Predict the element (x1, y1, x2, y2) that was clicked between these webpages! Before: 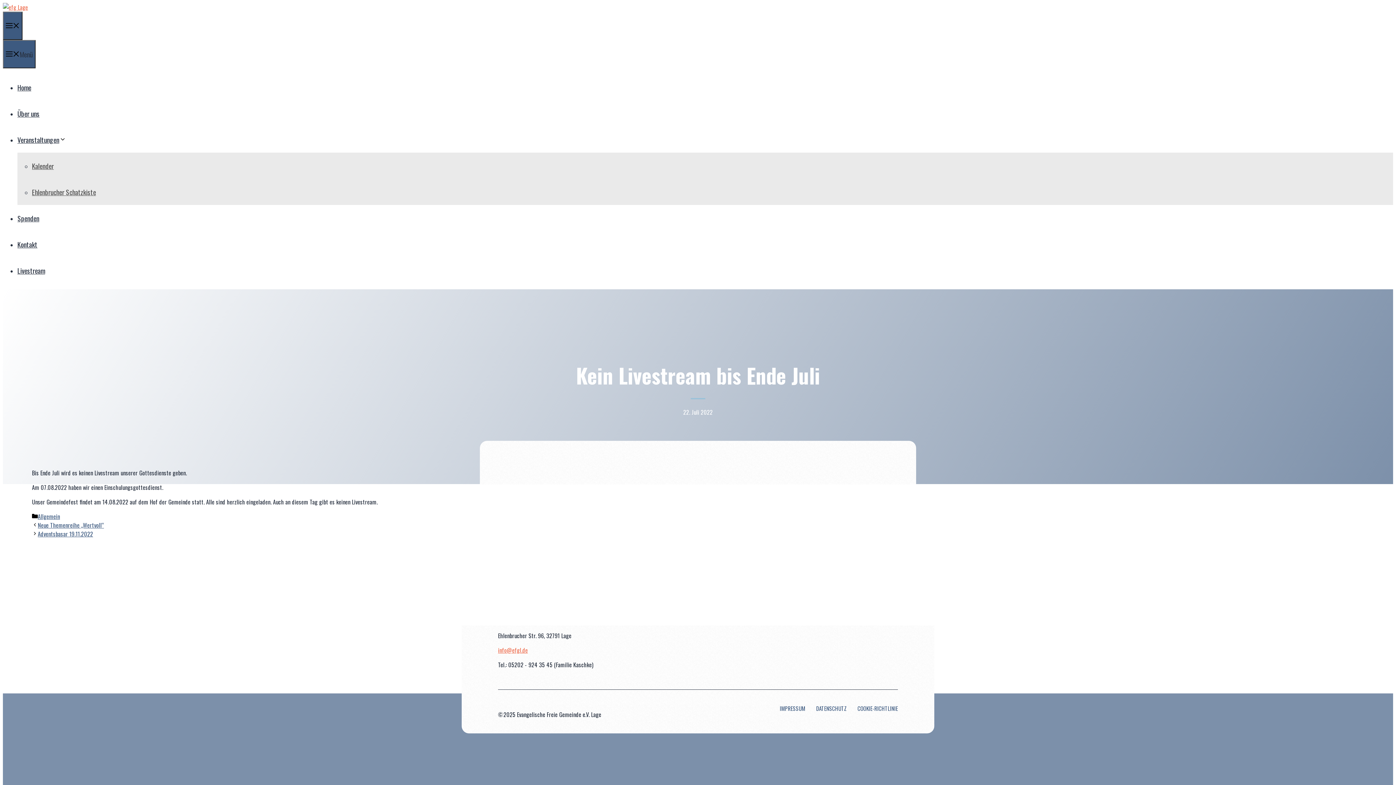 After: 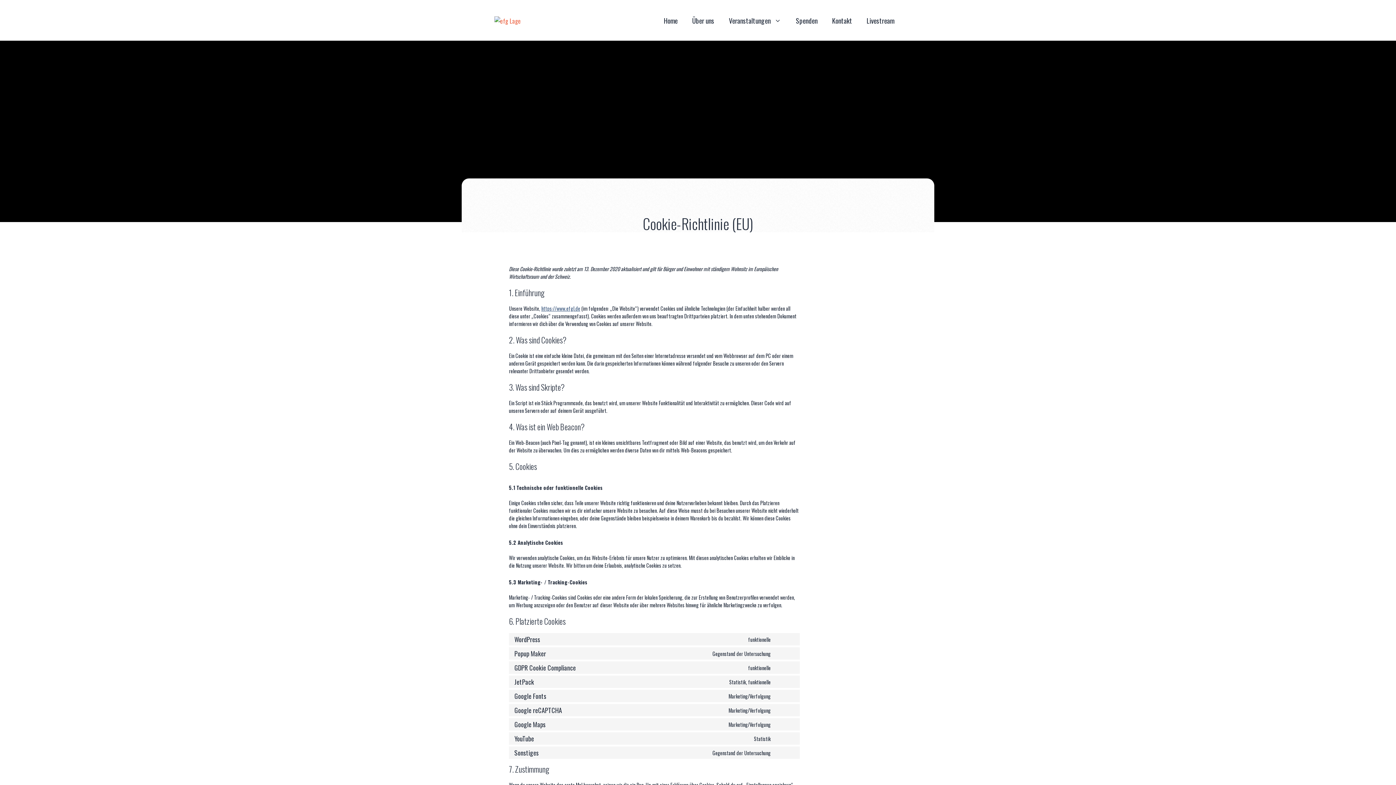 Action: label: COOKIE-RICHTLINIE bbox: (857, 704, 898, 712)